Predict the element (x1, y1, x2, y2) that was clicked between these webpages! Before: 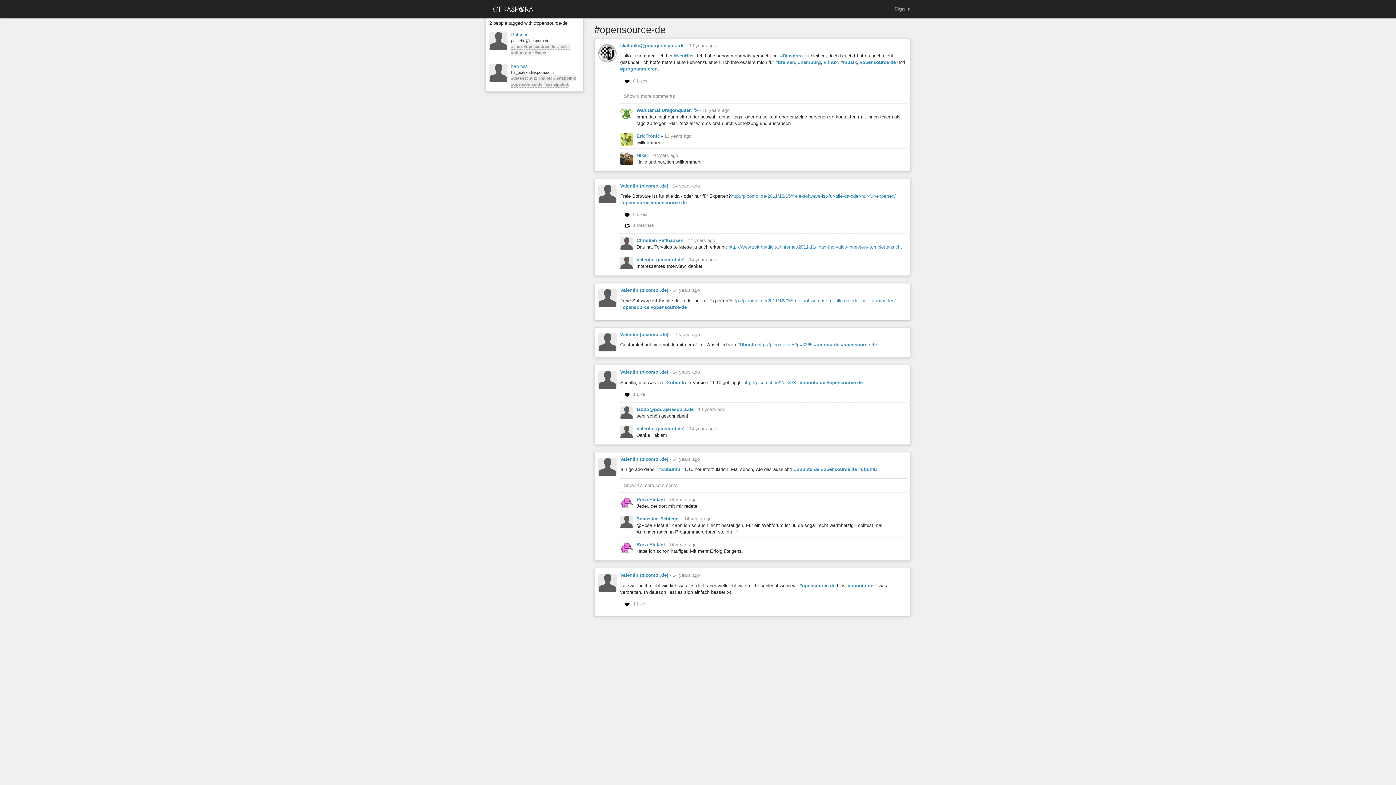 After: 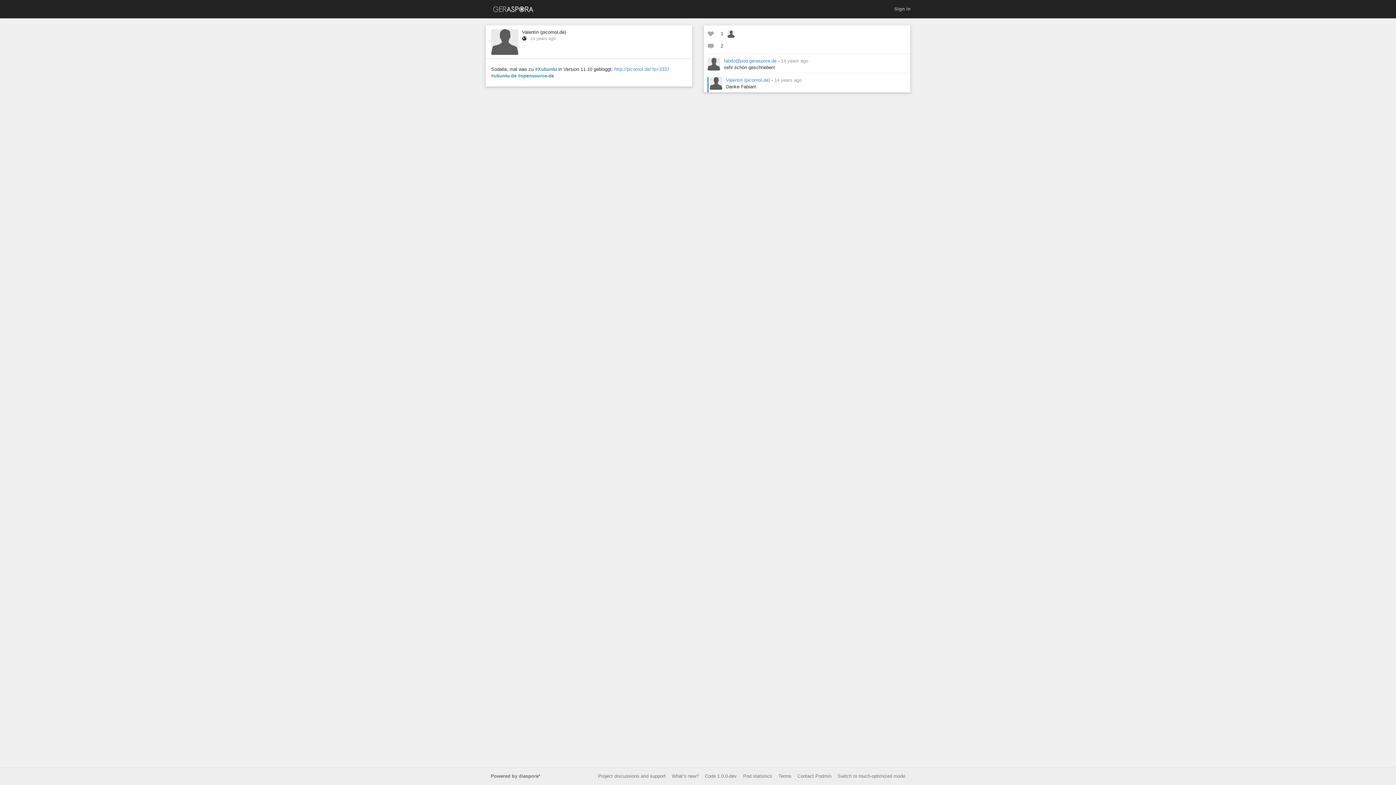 Action: bbox: (689, 426, 717, 431) label: 14 years ago 